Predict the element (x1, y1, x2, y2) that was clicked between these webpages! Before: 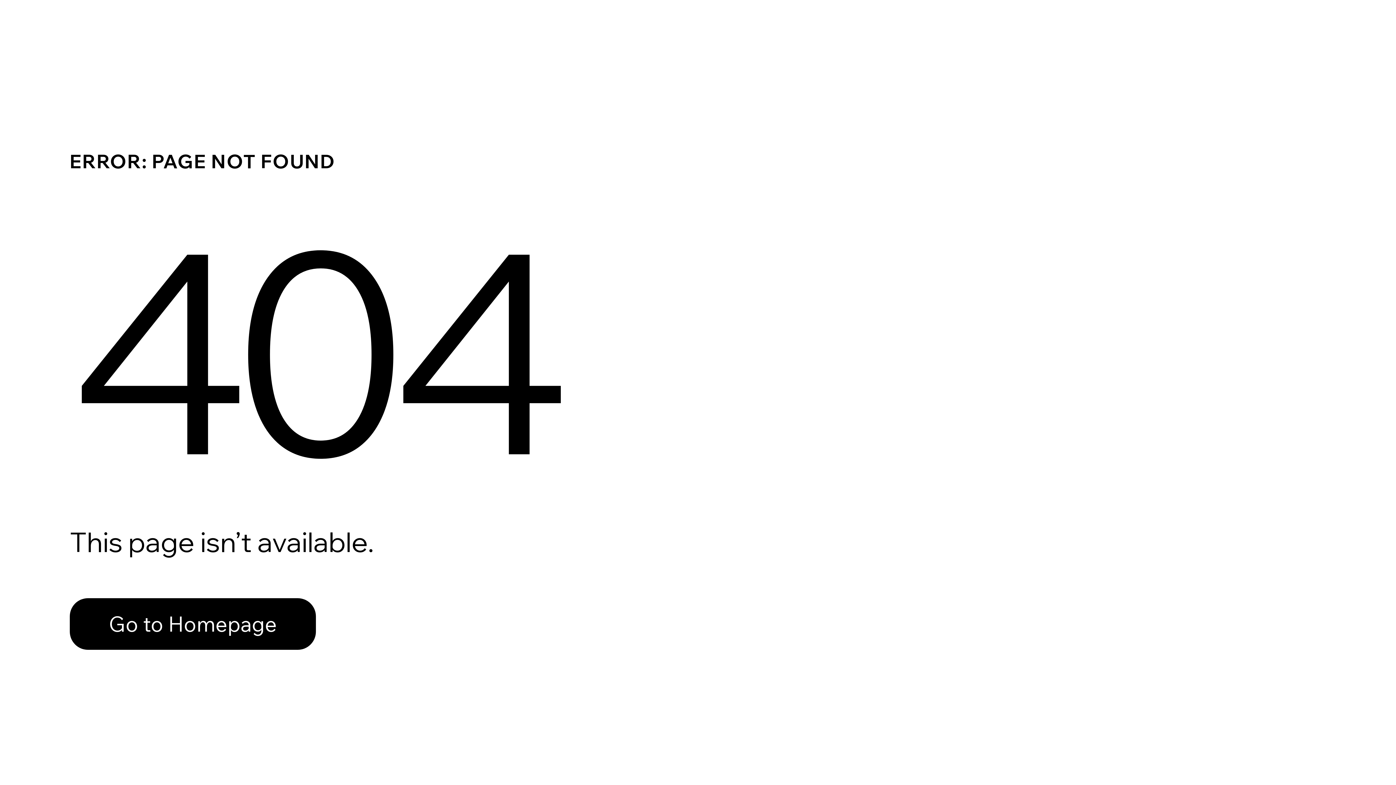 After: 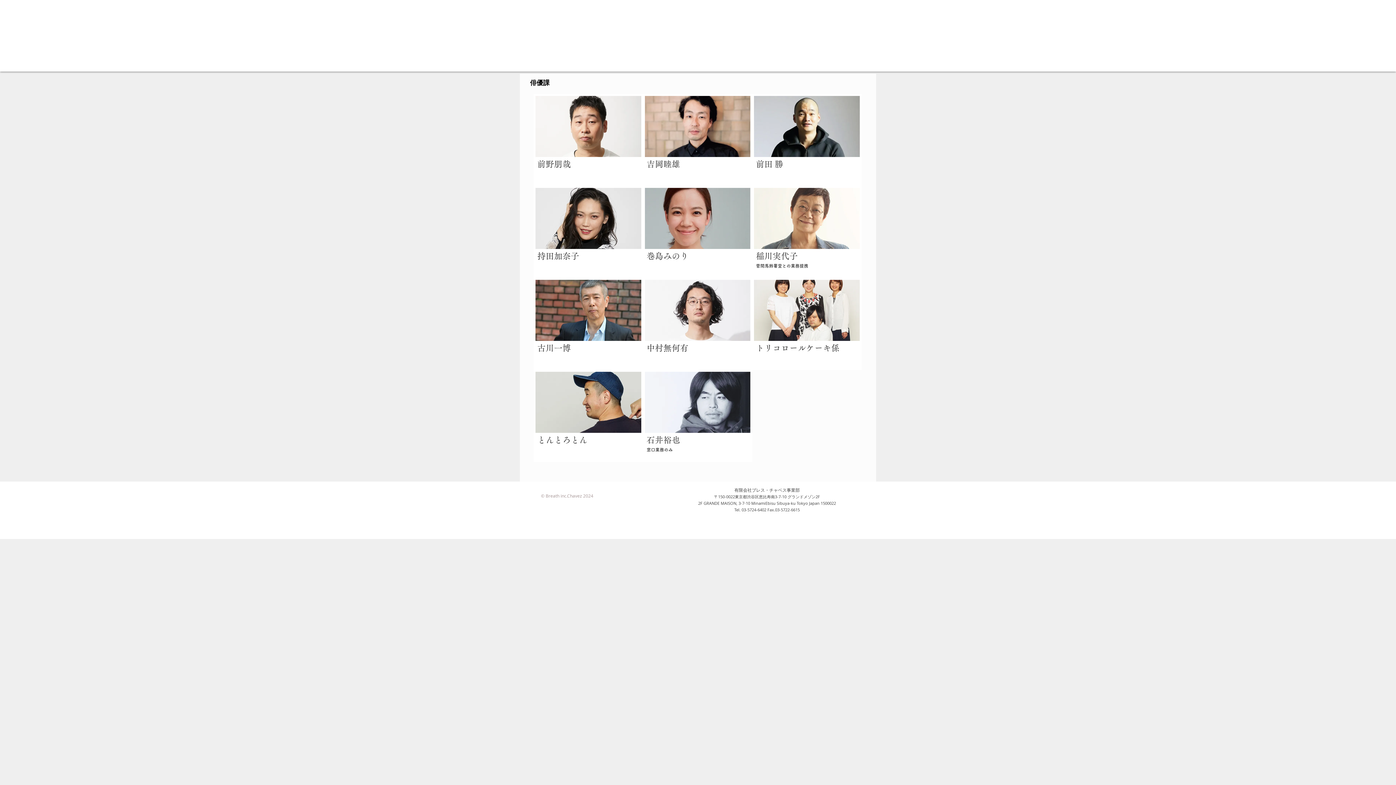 Action: bbox: (69, 582, 768, 659) label: Go to Homepage